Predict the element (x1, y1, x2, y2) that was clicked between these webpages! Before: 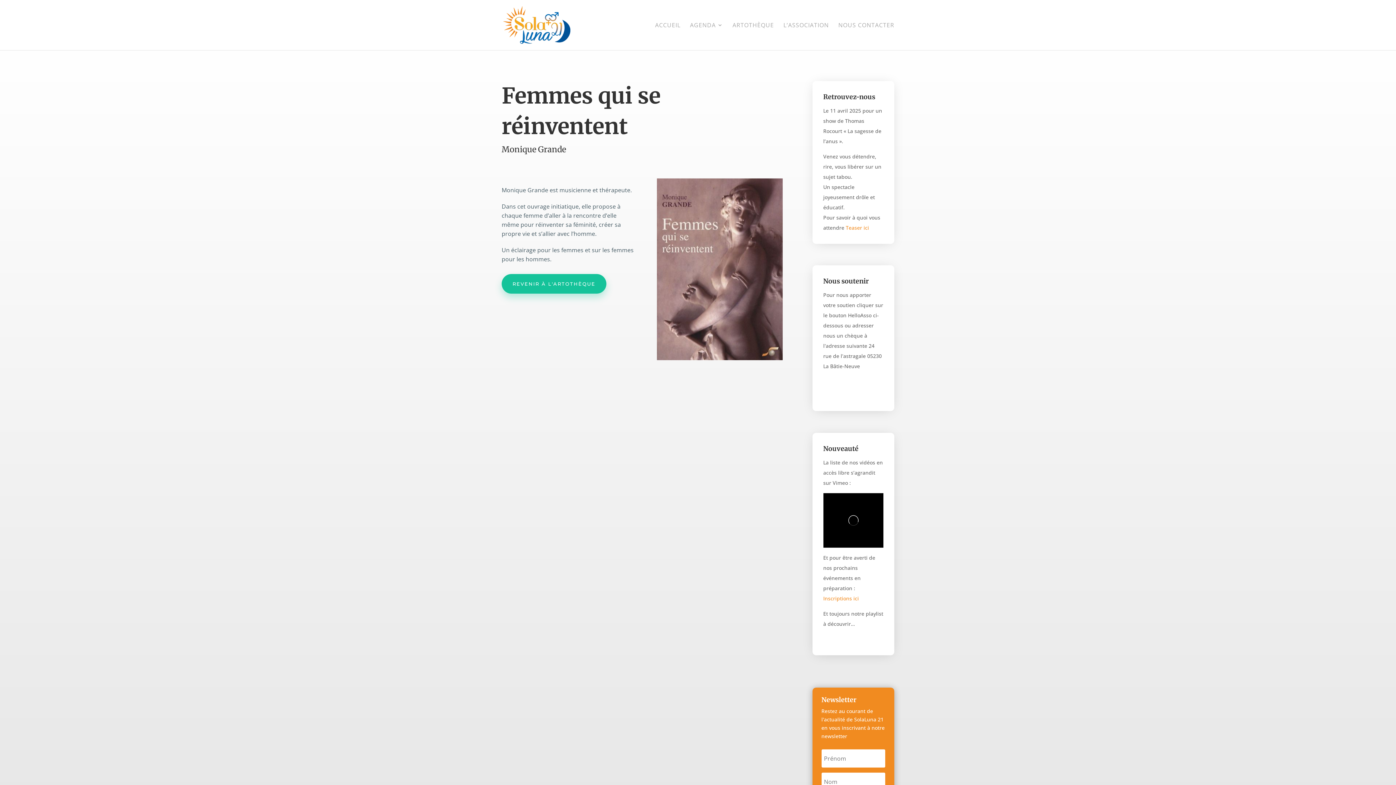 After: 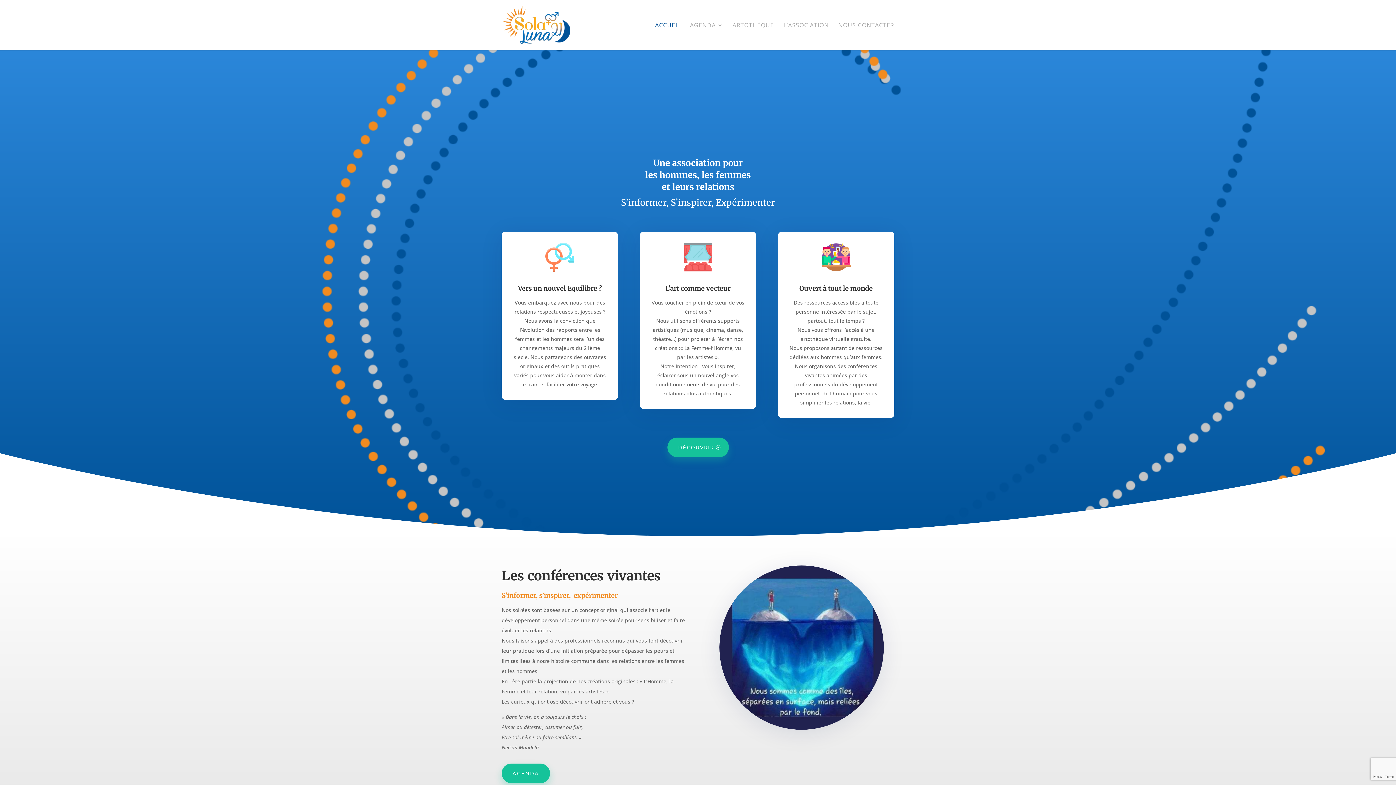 Action: label: ACCUEIL bbox: (655, 22, 680, 50)